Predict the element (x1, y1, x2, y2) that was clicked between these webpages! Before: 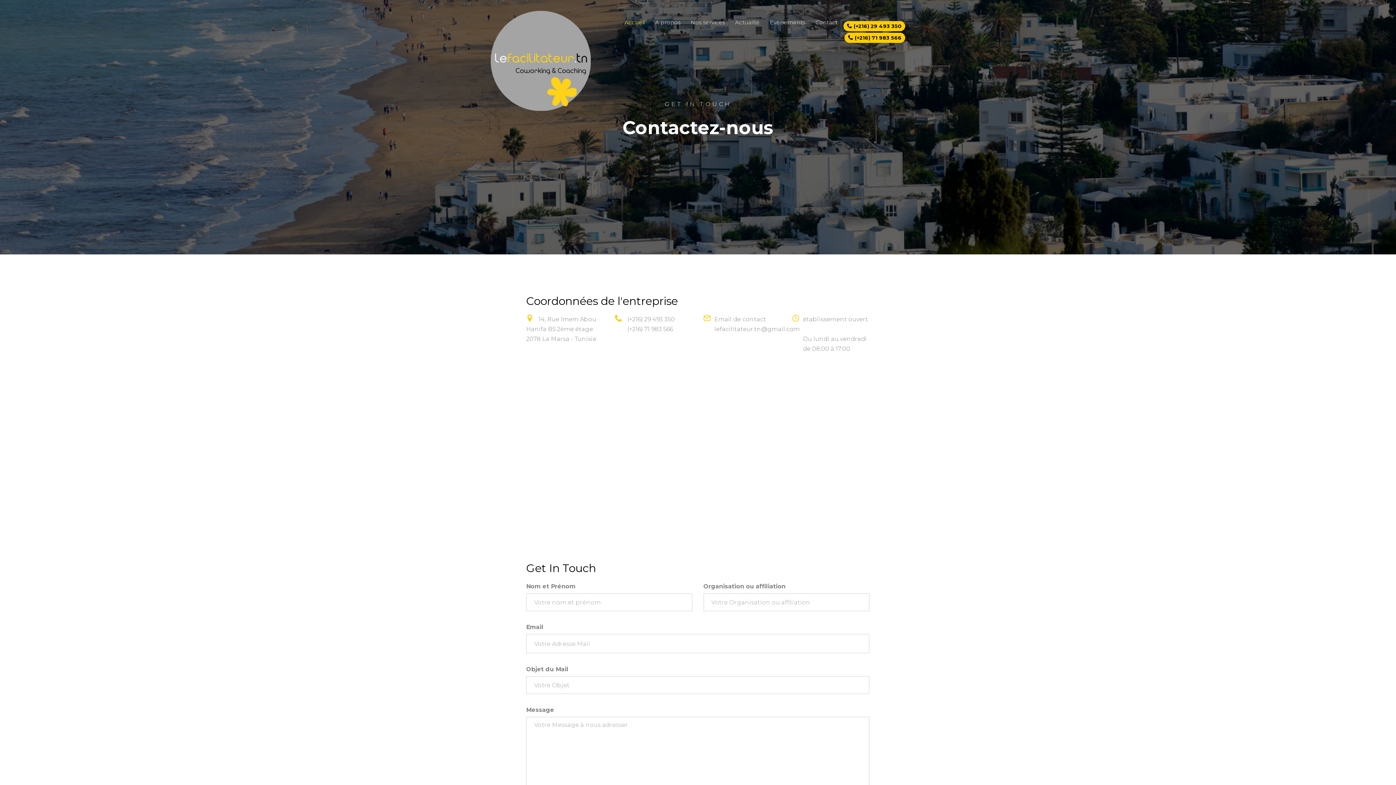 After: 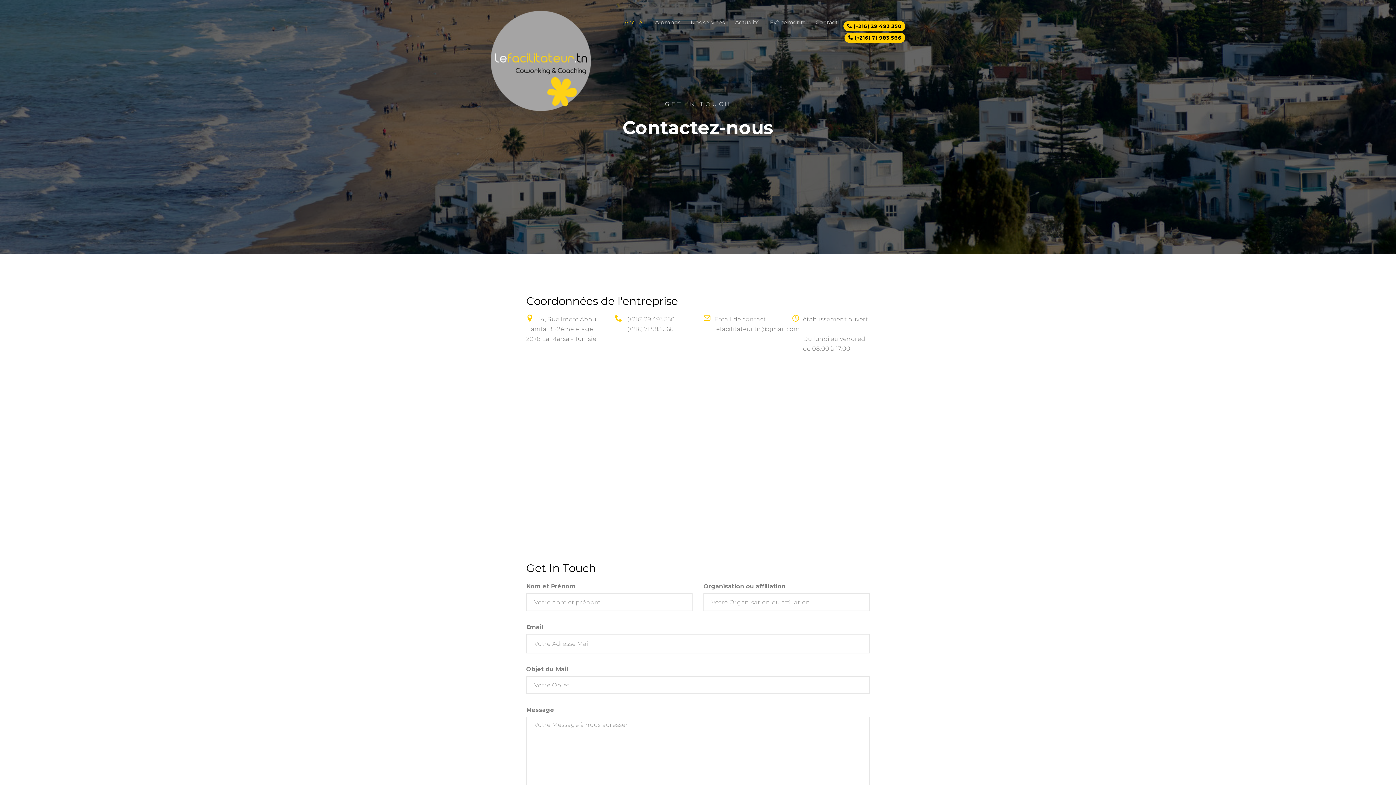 Action: label:  (+216) 29 493 350 bbox: (843, 21, 905, 31)